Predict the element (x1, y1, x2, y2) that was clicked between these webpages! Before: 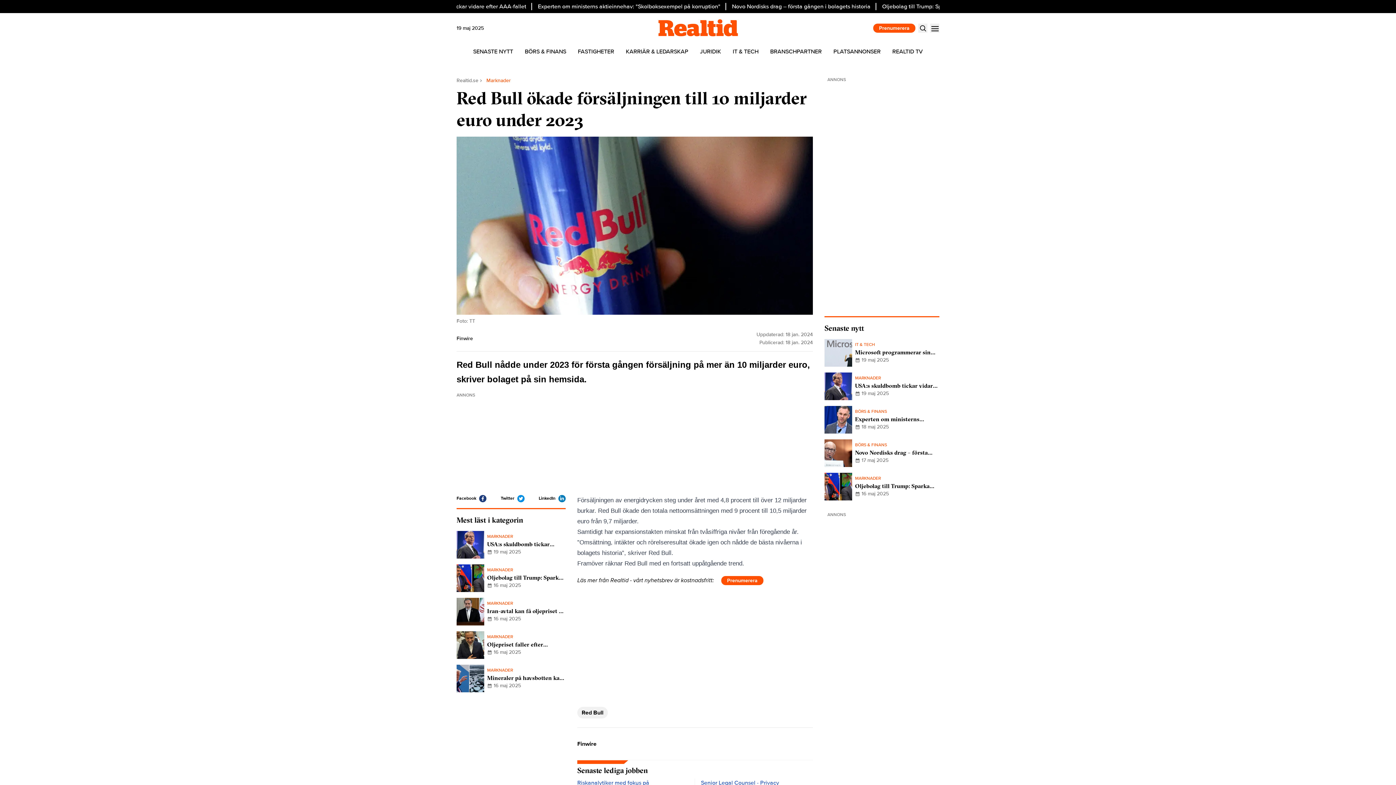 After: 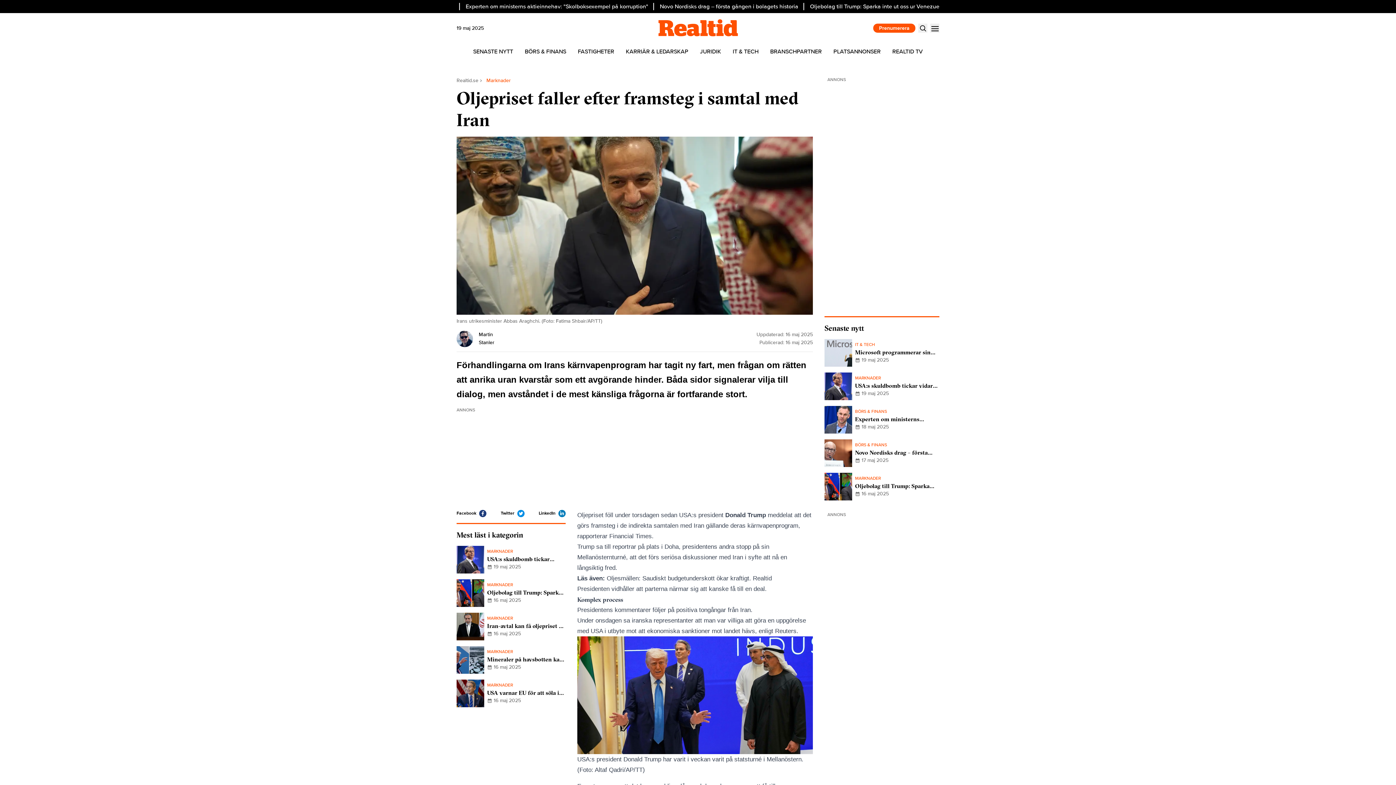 Action: label: MARKNADER
Oljepriset faller efter framsteg i samtal med Iran
16 maj 2025 bbox: (456, 631, 565, 659)